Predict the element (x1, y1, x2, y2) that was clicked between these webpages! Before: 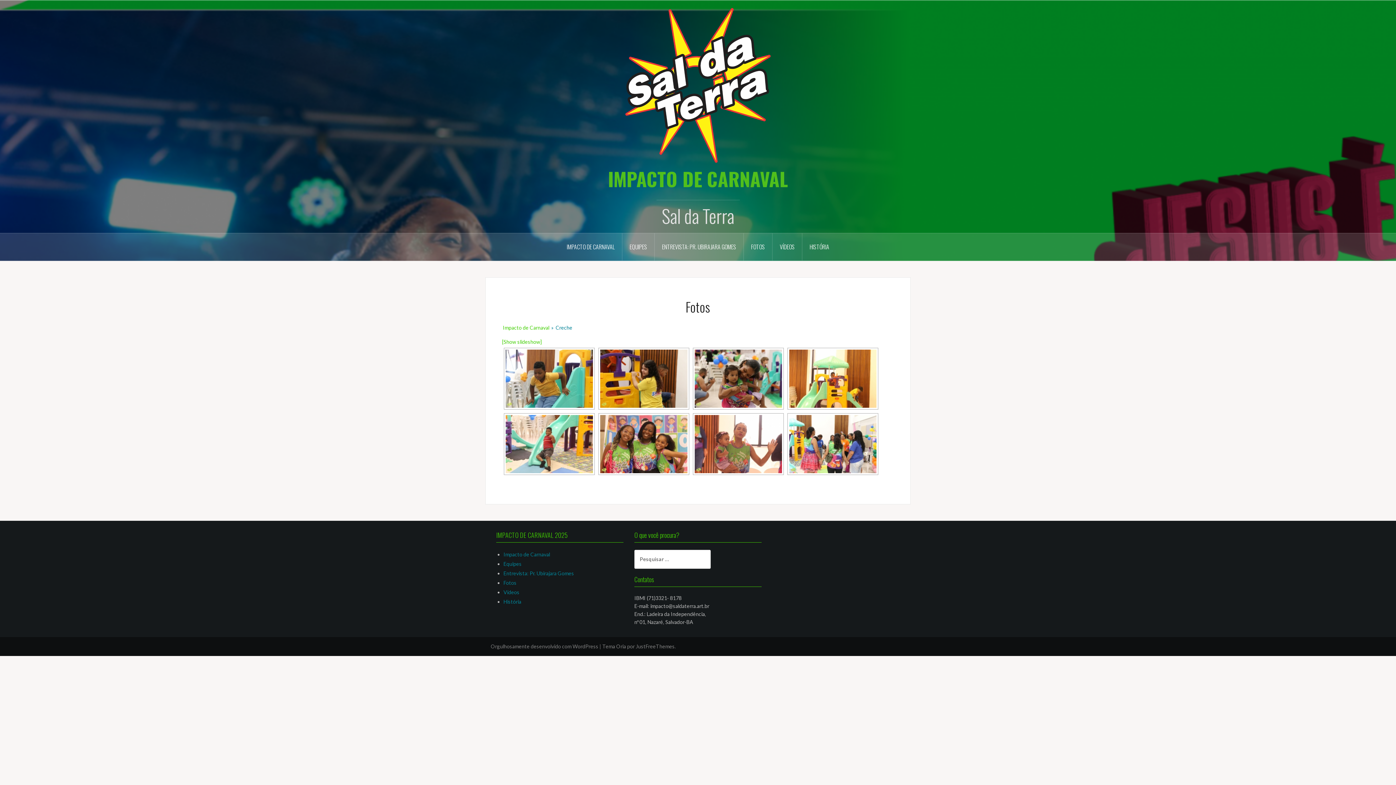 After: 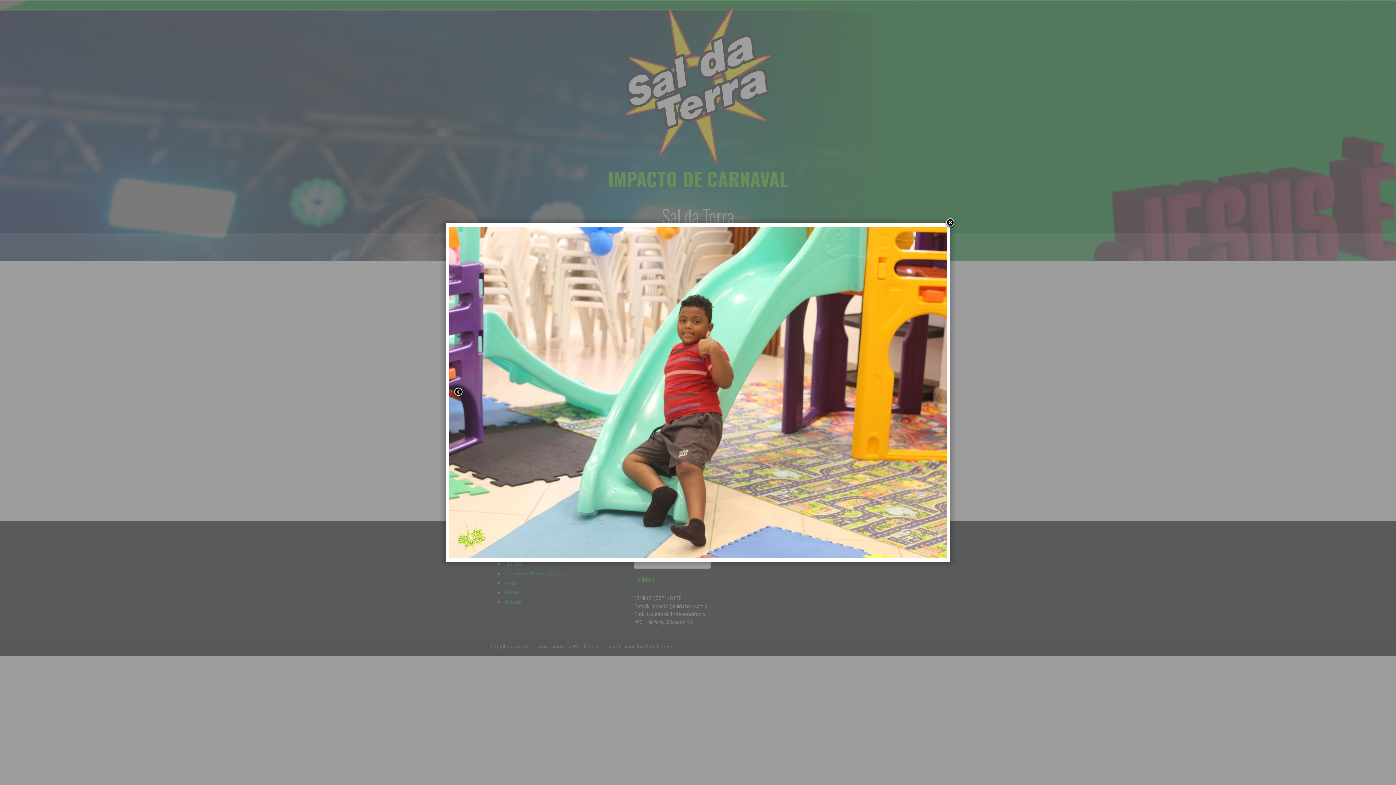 Action: bbox: (505, 415, 593, 473)